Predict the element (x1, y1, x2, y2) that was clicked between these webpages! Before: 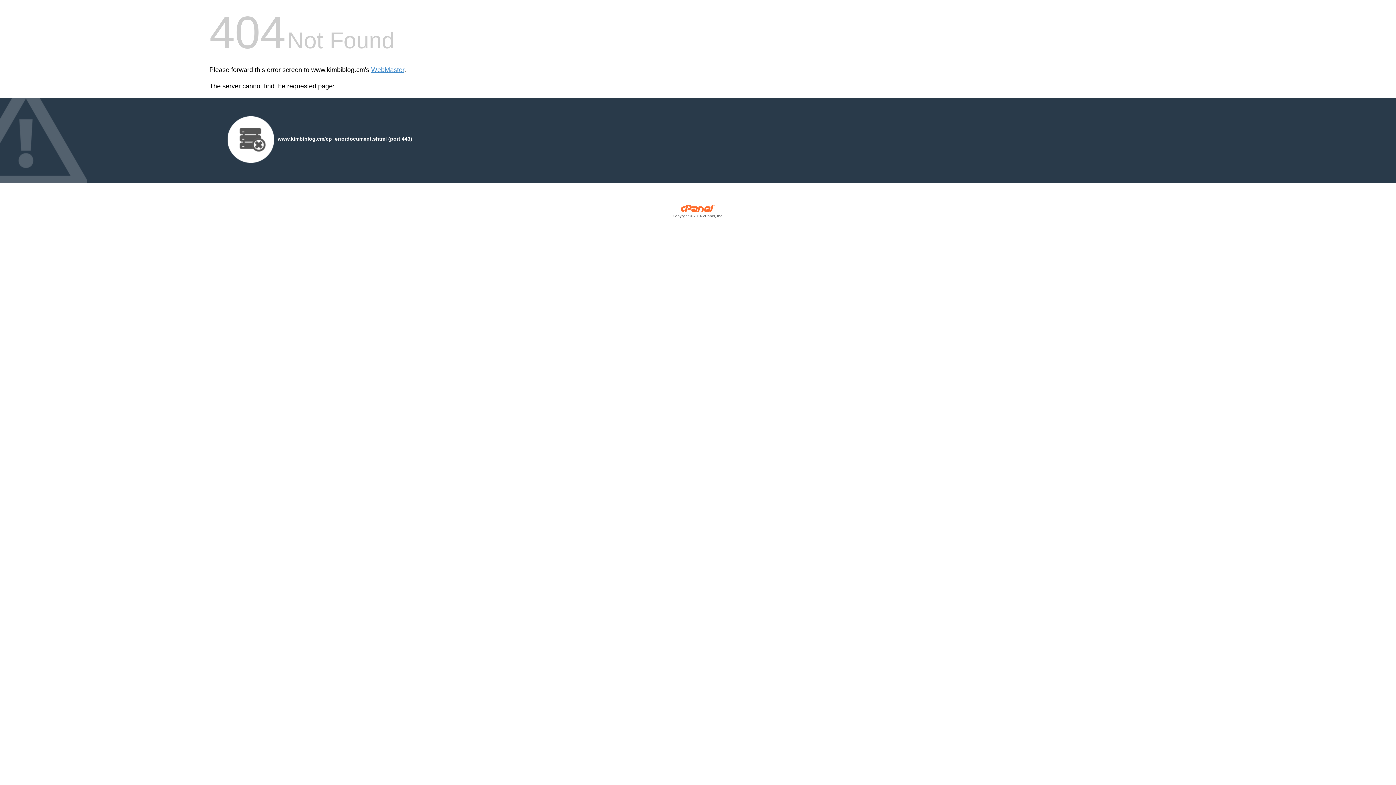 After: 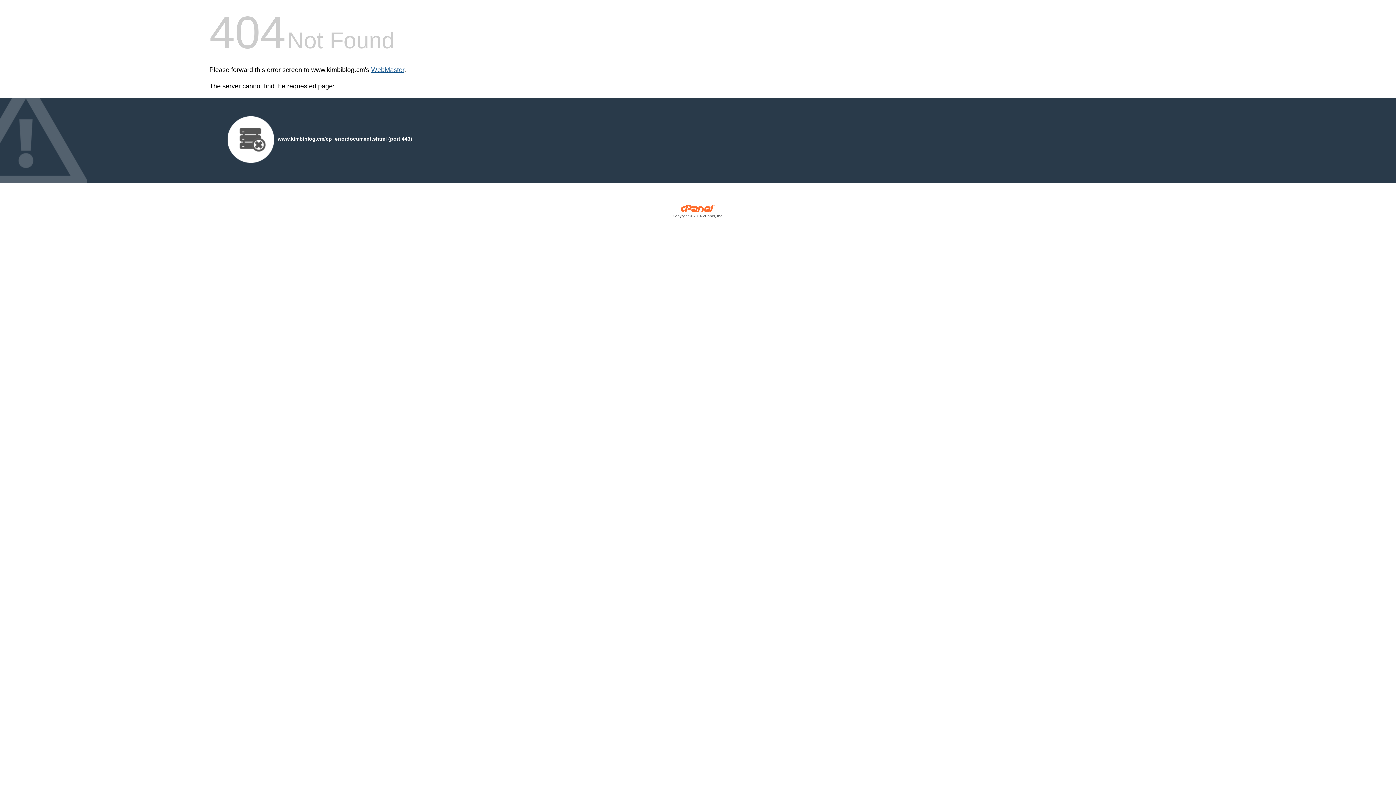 Action: label: WebMaster bbox: (371, 66, 404, 73)